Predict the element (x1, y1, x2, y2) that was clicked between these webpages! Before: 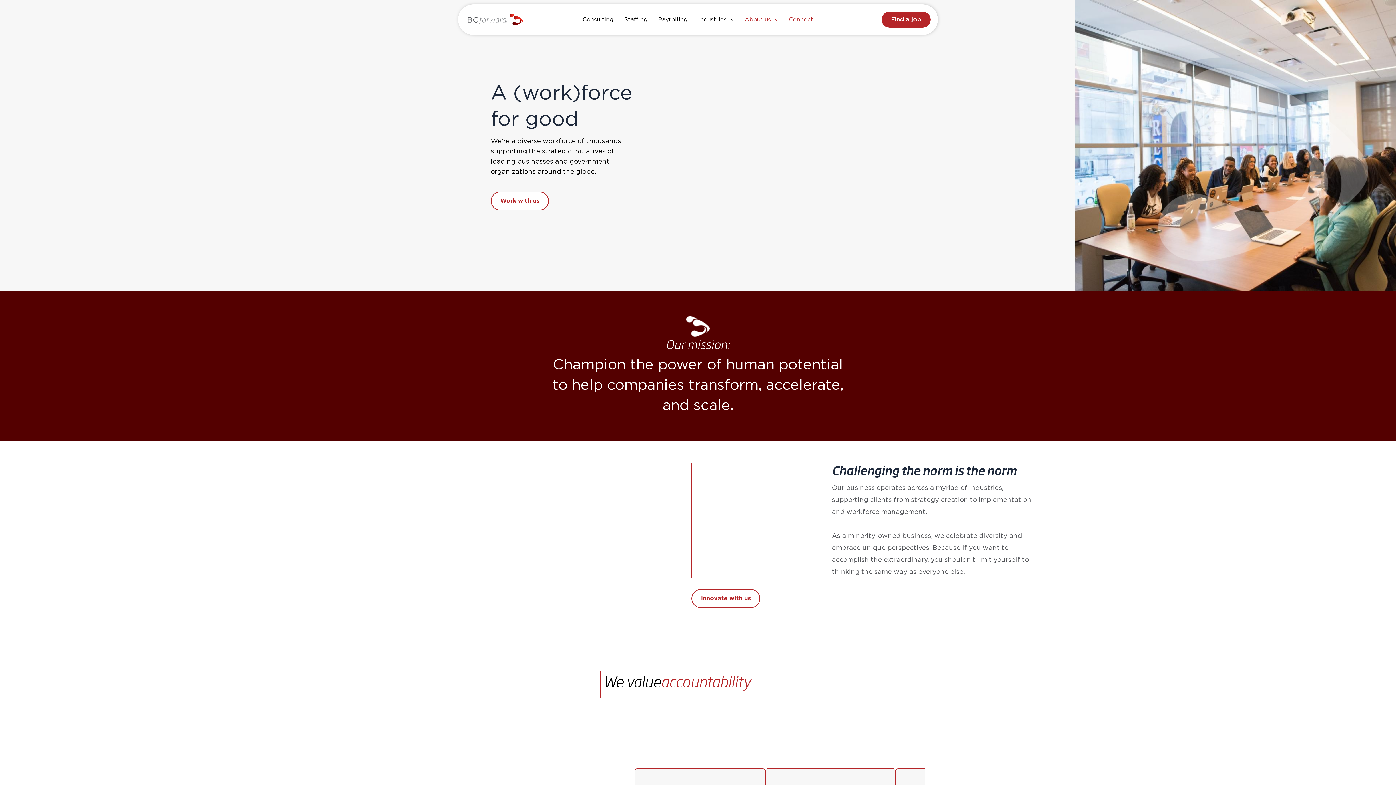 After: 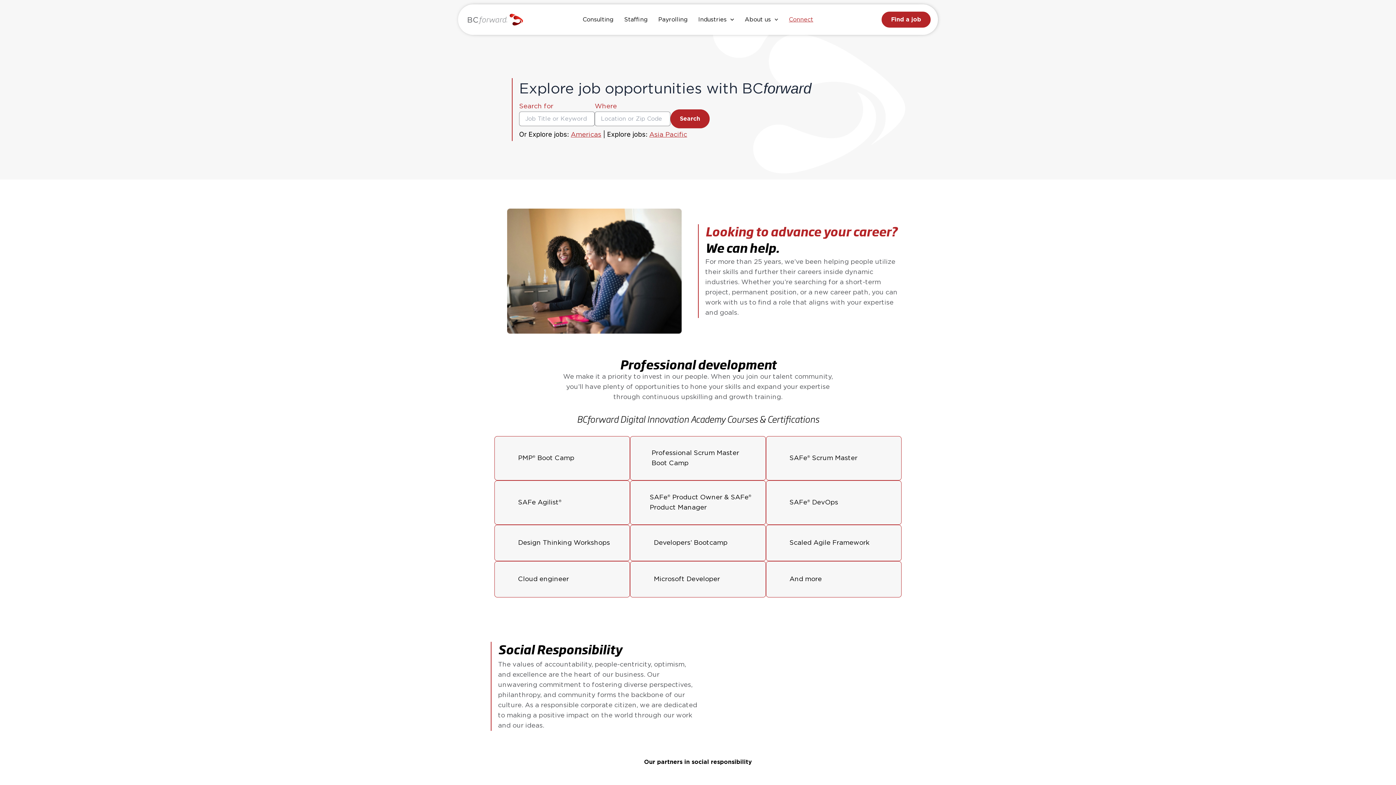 Action: bbox: (881, 11, 930, 27) label: Find a job